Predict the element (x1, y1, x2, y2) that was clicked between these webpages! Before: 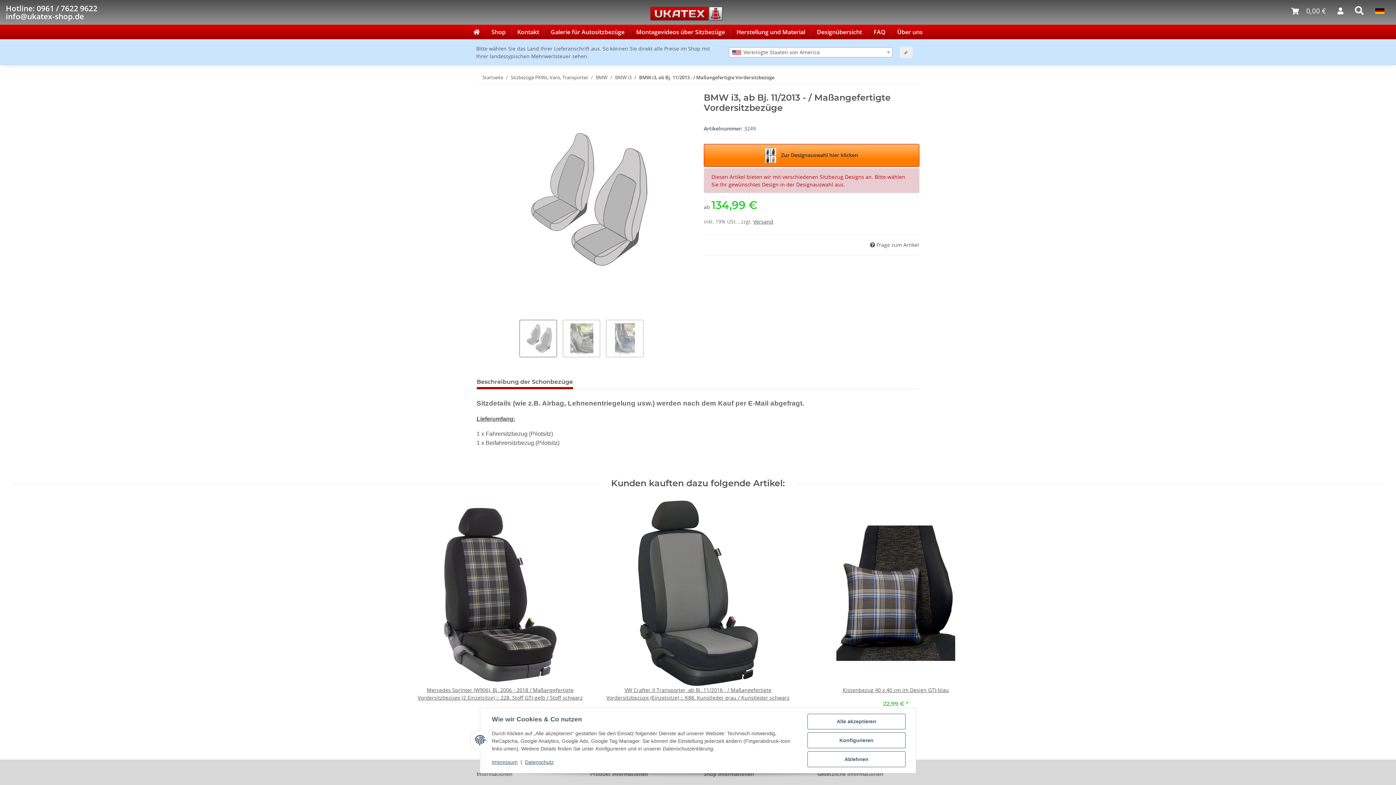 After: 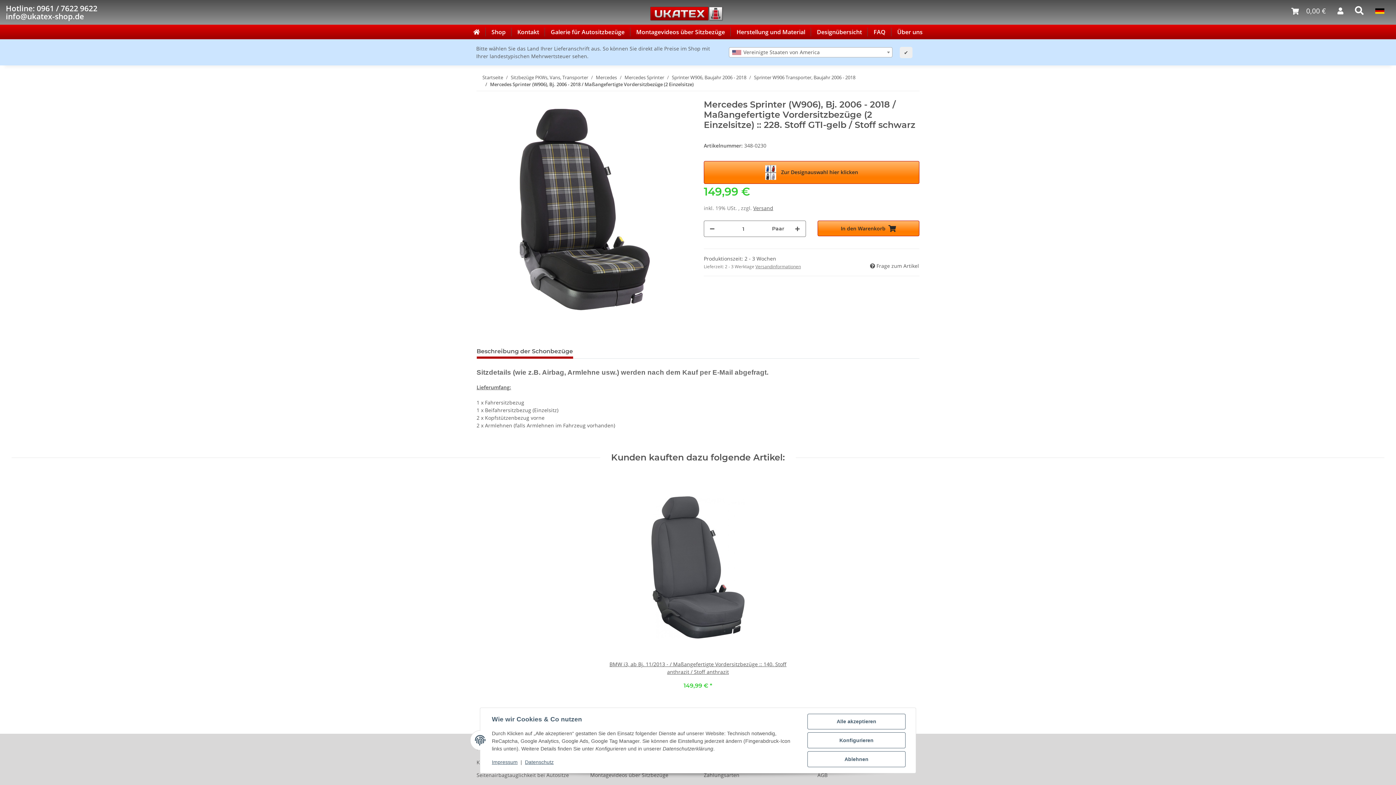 Action: bbox: (407, 500, 593, 686)